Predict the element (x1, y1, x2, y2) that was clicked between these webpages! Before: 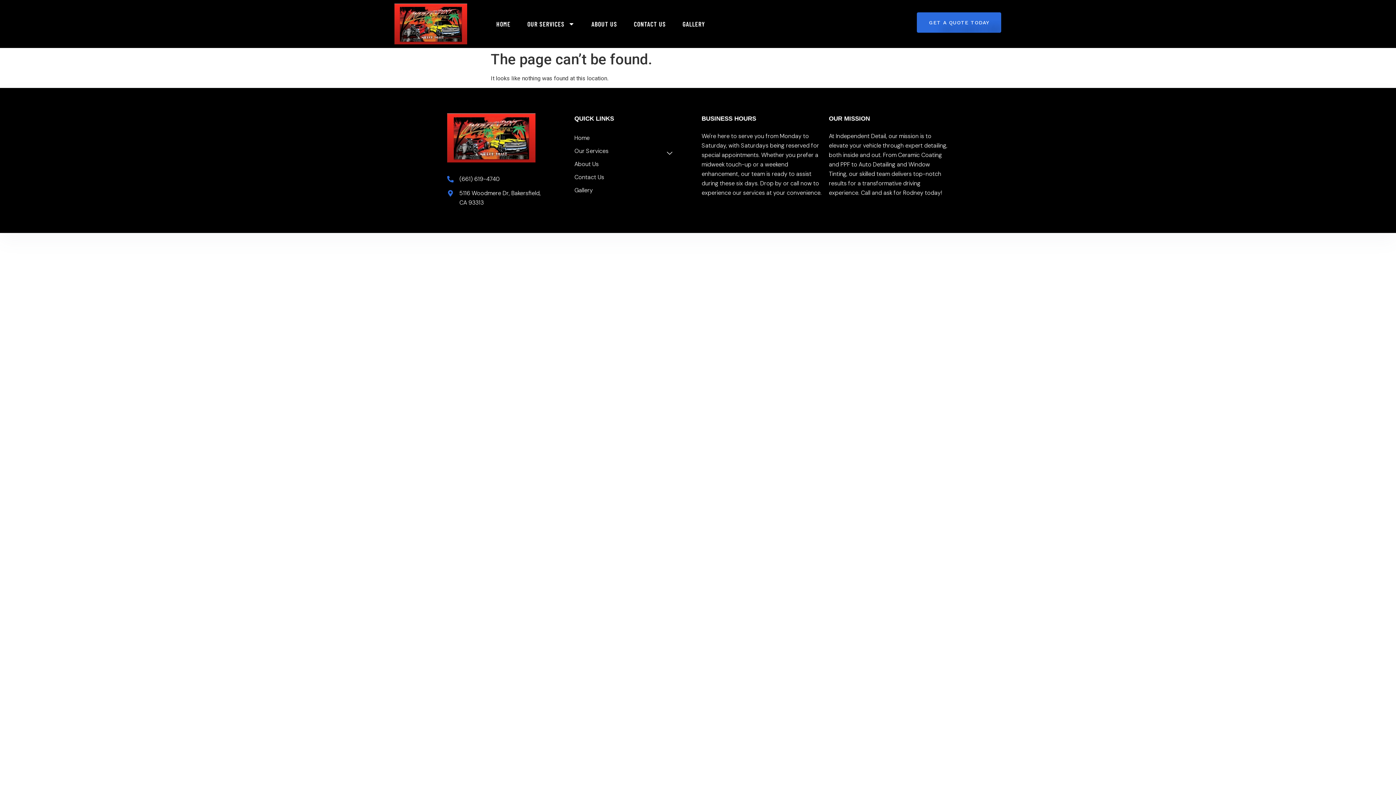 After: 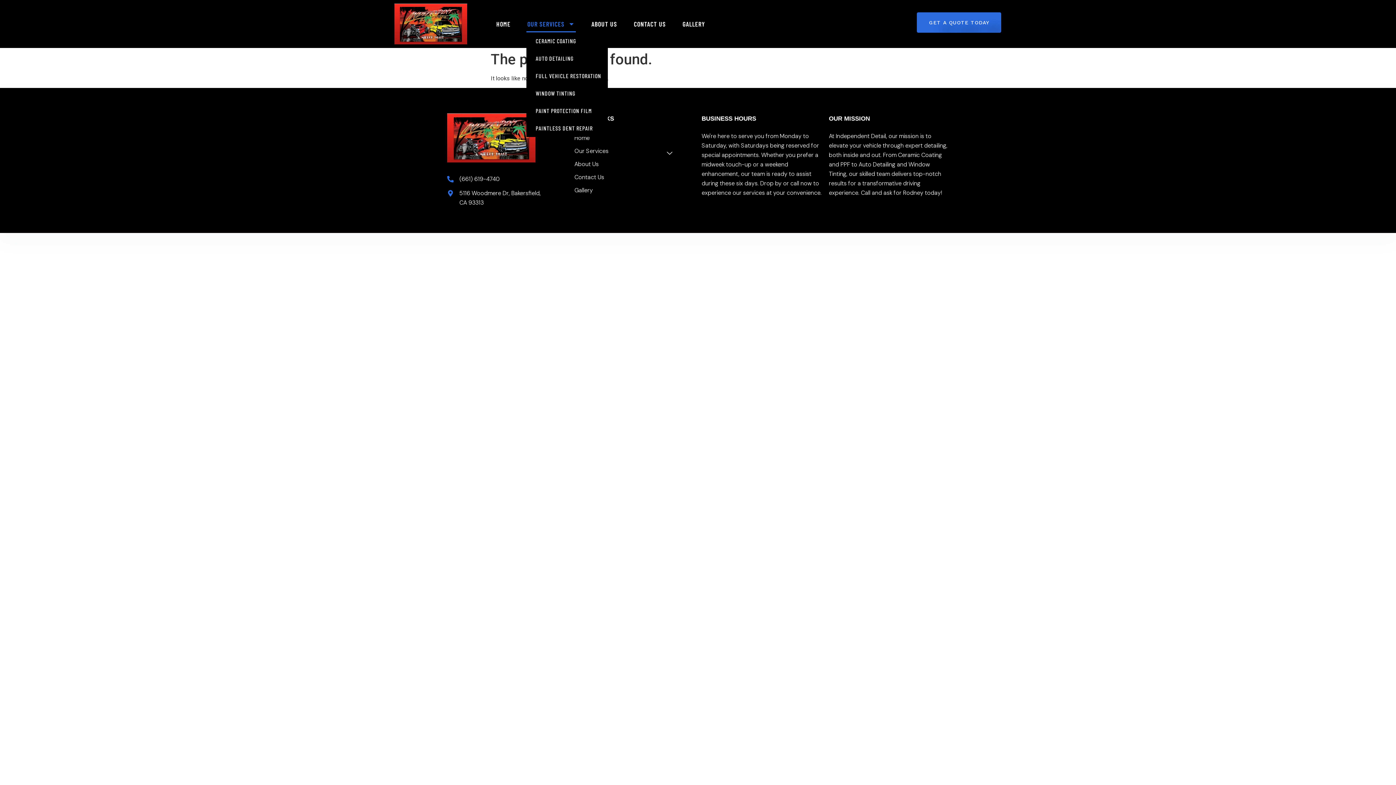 Action: label: OUR SERVICES bbox: (526, 15, 575, 32)